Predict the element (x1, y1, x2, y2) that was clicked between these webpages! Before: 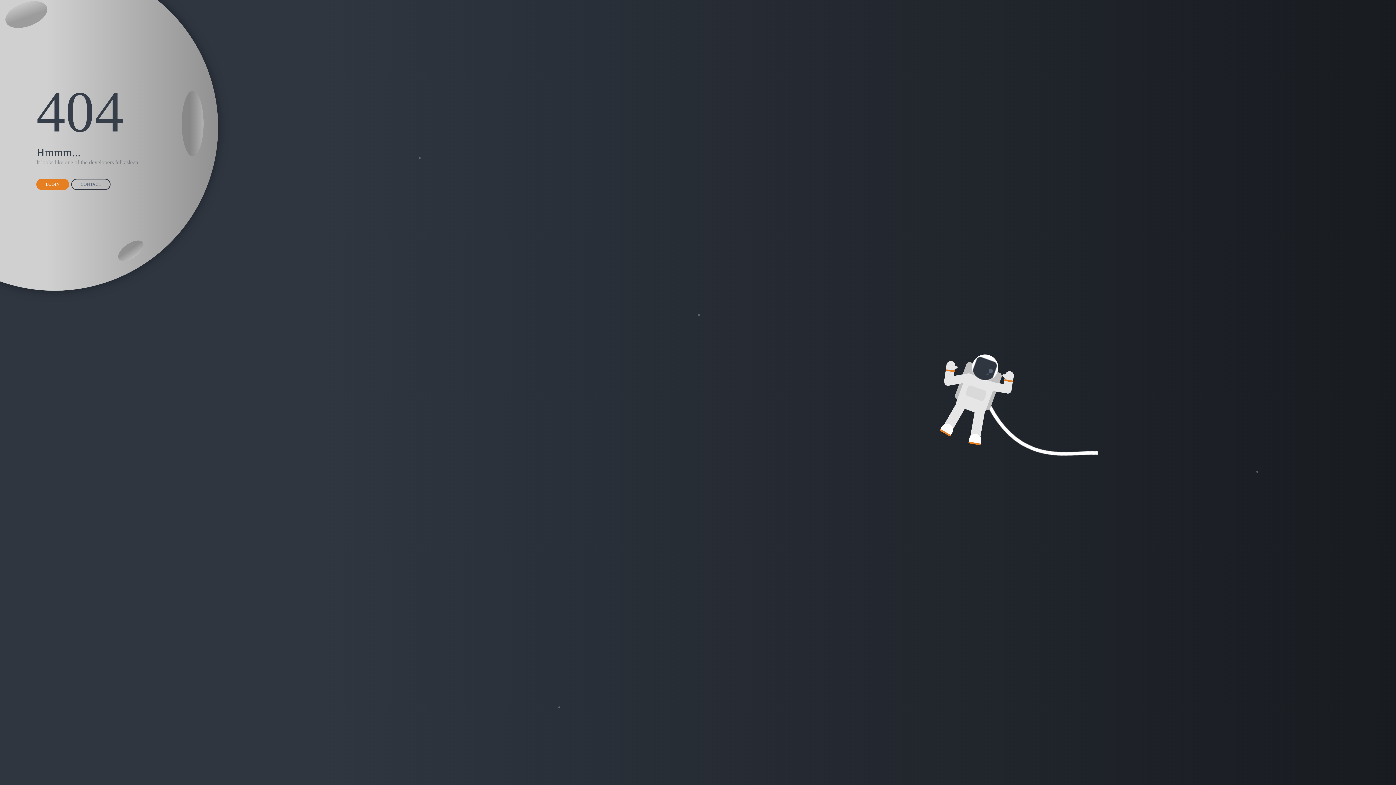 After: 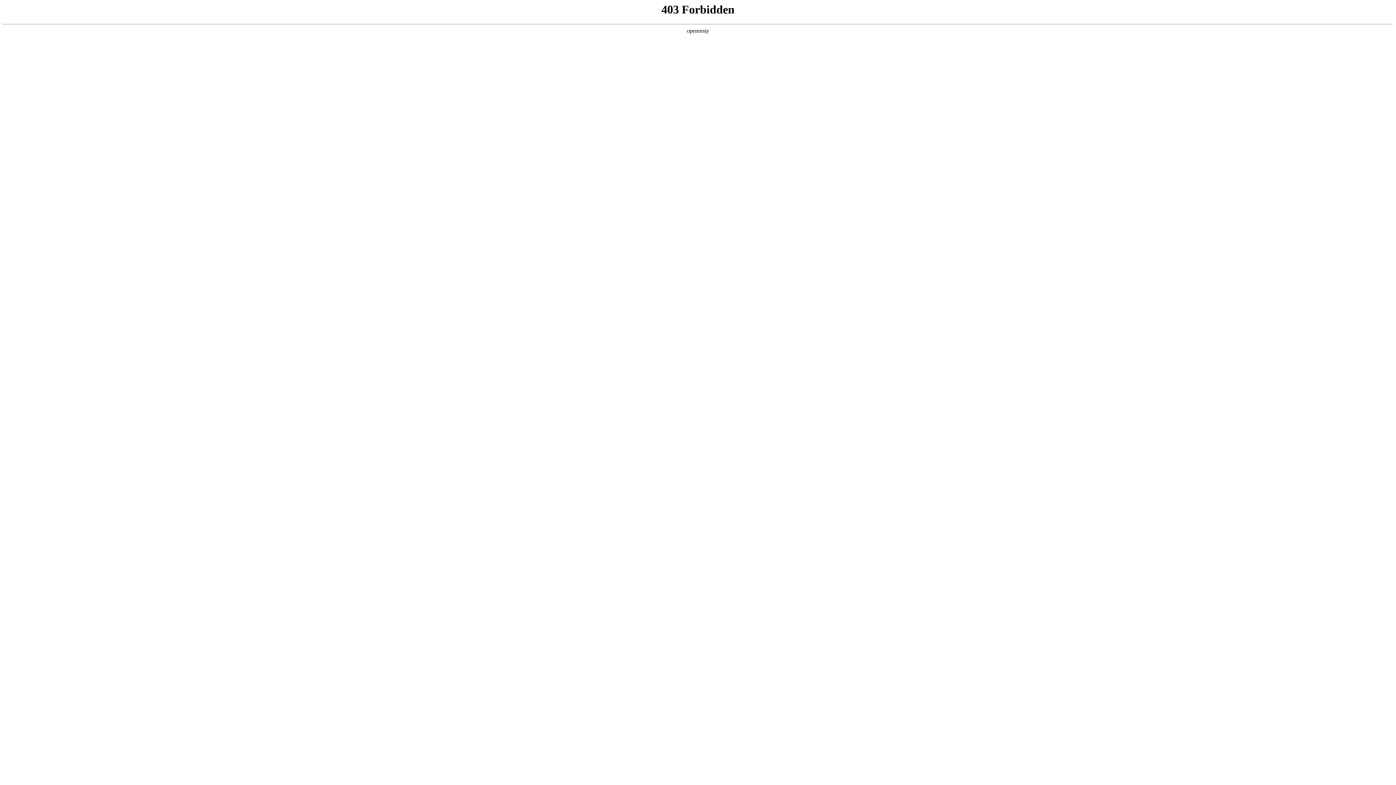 Action: label: CONTACT bbox: (71, 178, 110, 190)